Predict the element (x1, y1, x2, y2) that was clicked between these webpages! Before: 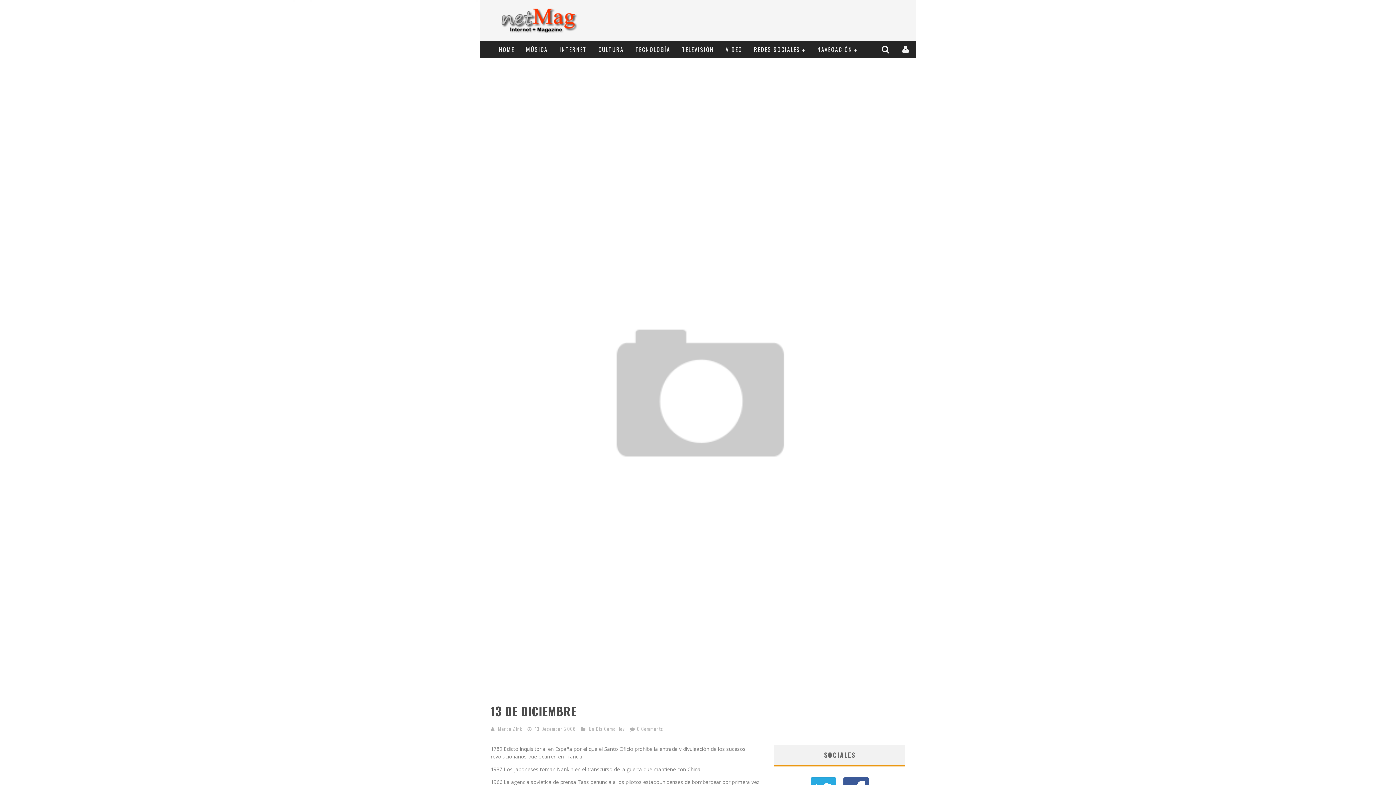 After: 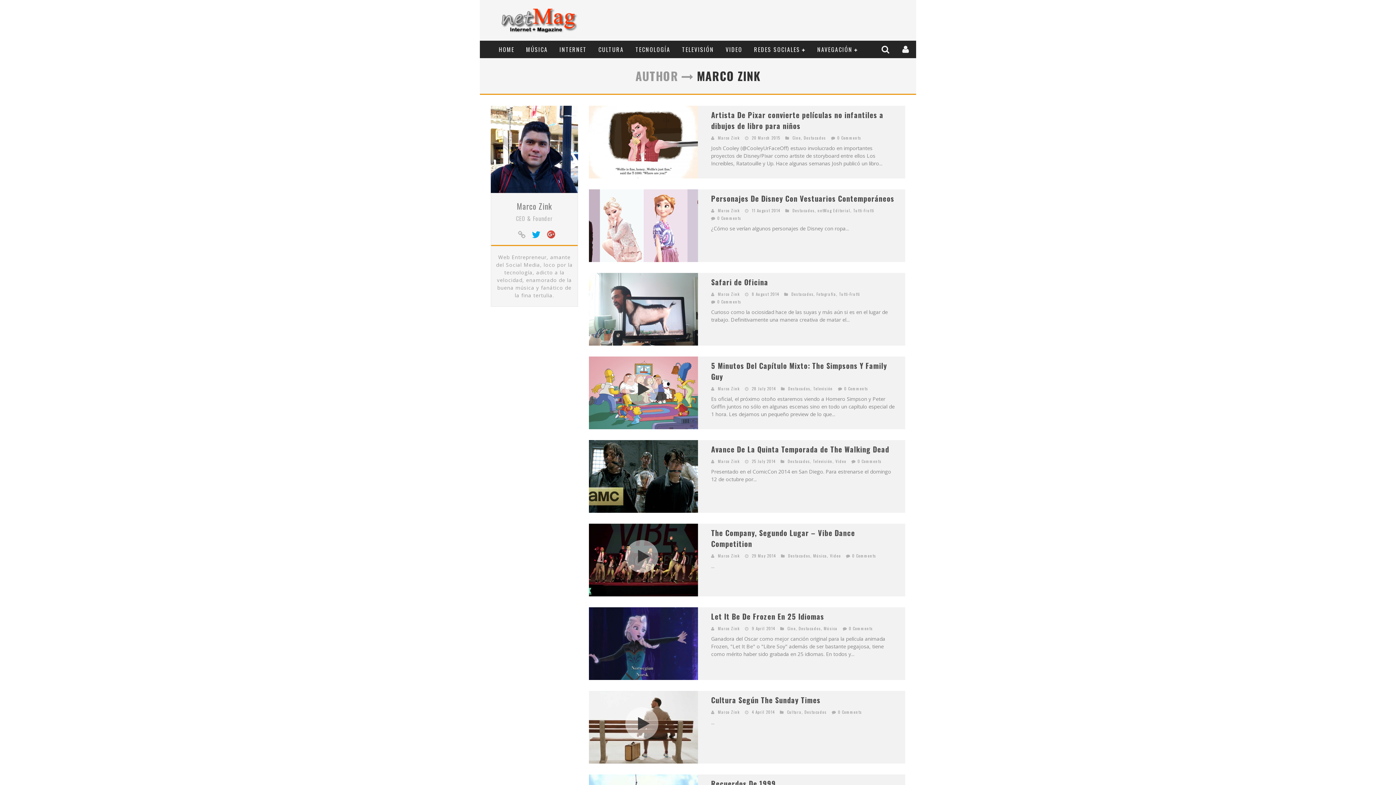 Action: bbox: (498, 725, 522, 732) label: Marco Zink